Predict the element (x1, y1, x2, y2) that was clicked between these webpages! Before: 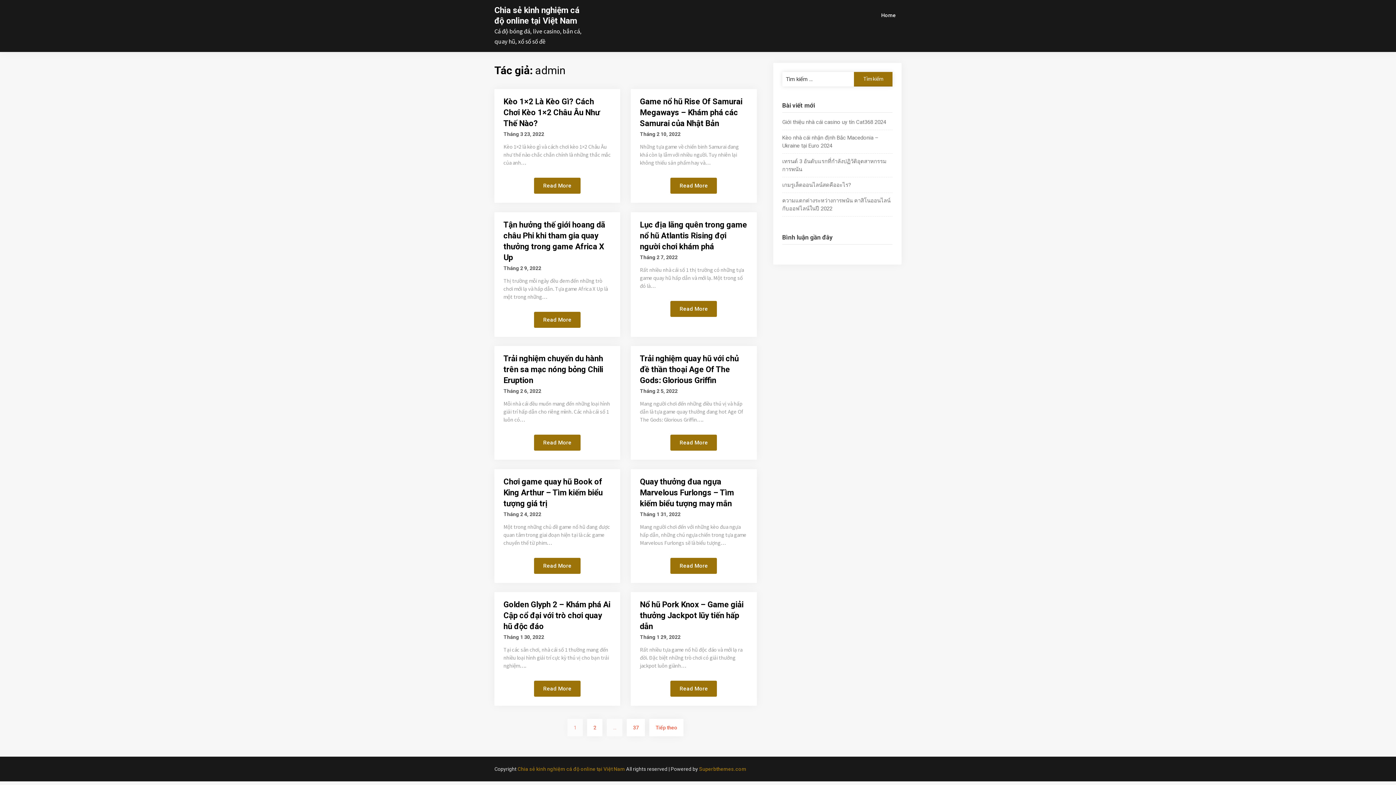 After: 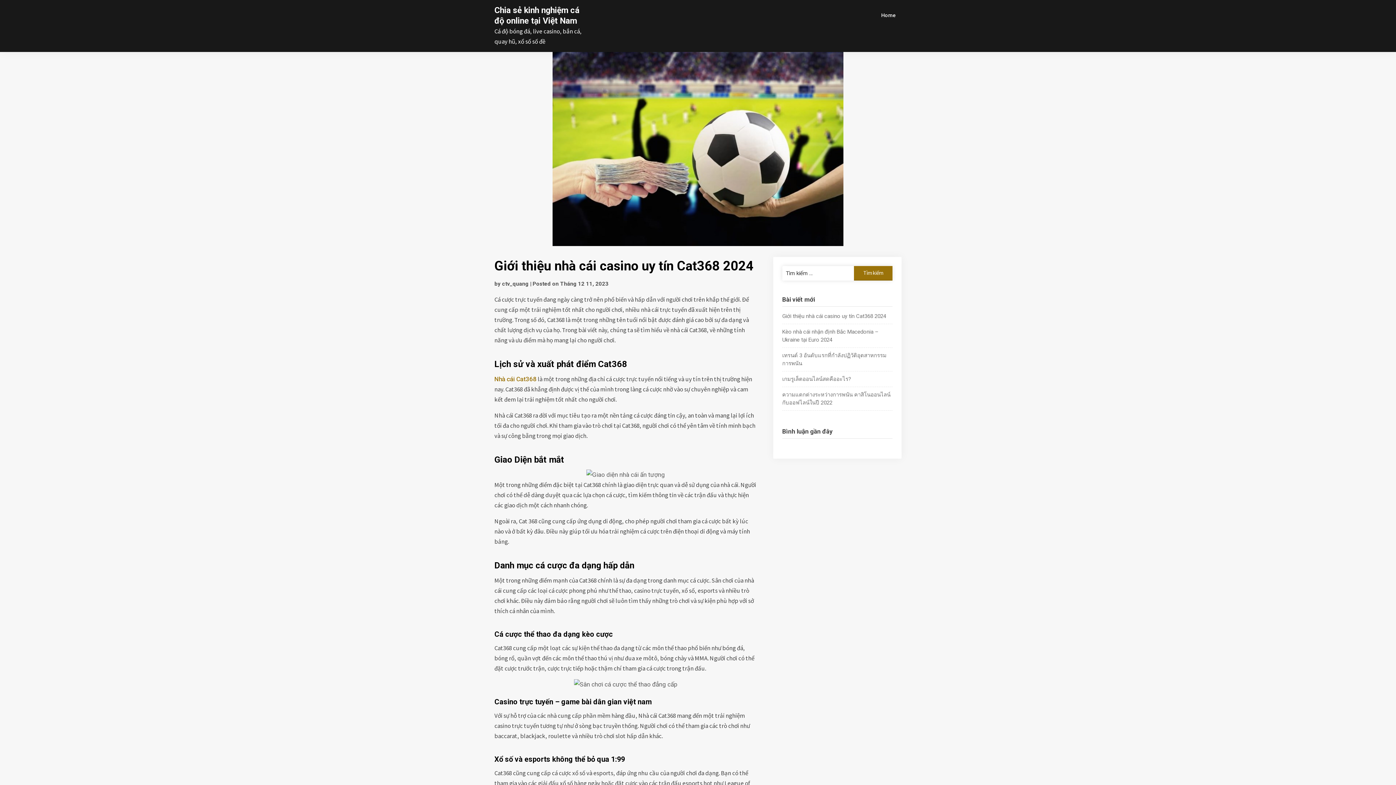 Action: bbox: (782, 118, 886, 125) label: Giới thiệu nhà cái casino uy tín Cat368 2024